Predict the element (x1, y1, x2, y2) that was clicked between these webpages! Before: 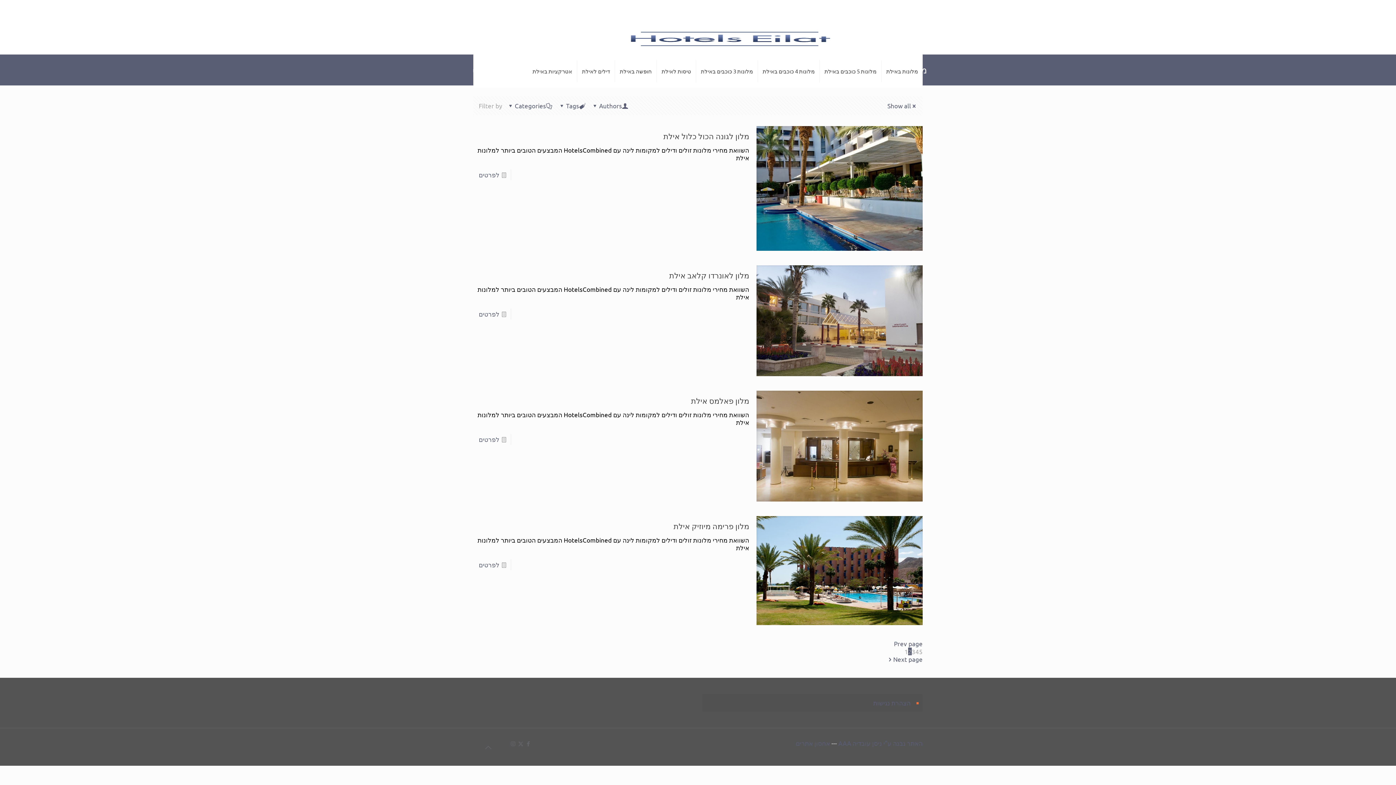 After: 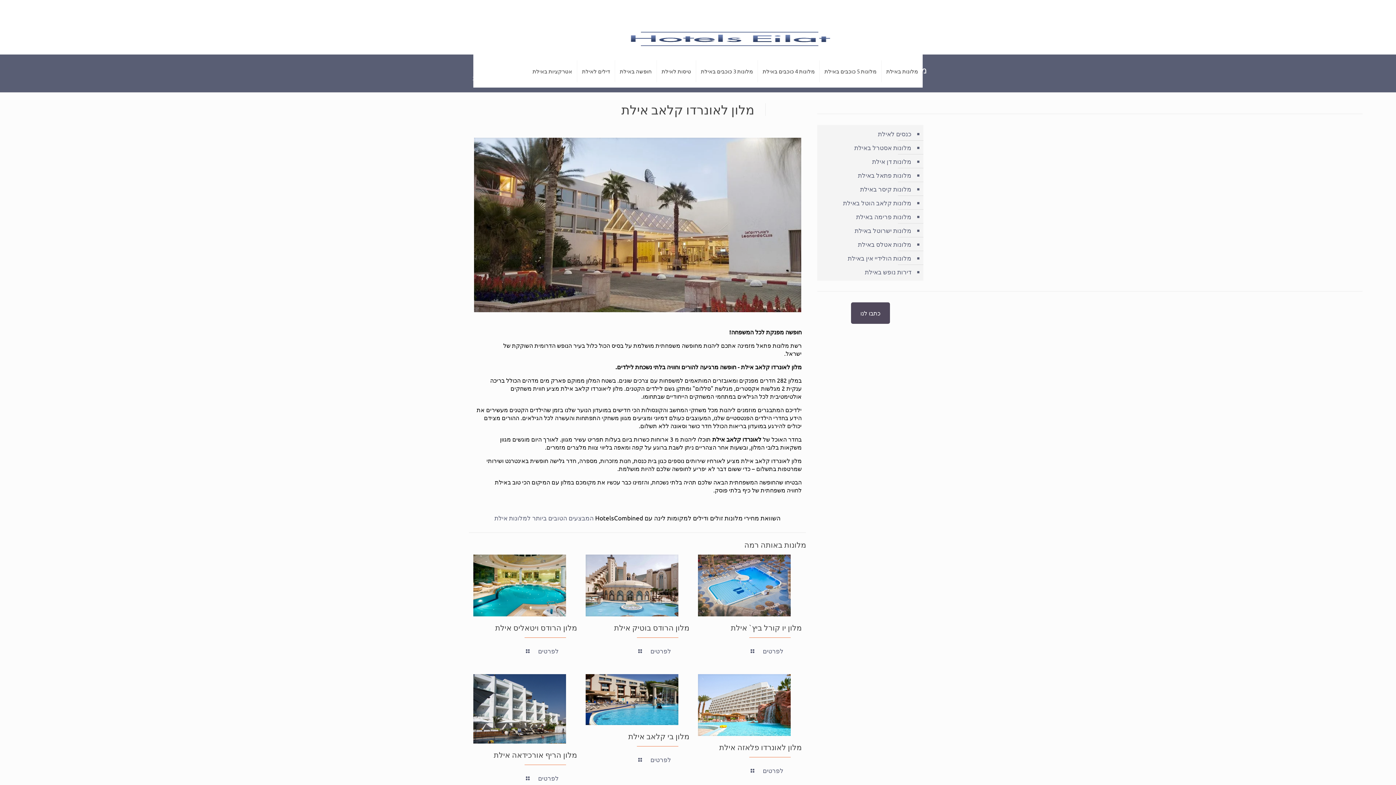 Action: label: מלון לאונרדו קלאב אילת bbox: (669, 270, 749, 279)